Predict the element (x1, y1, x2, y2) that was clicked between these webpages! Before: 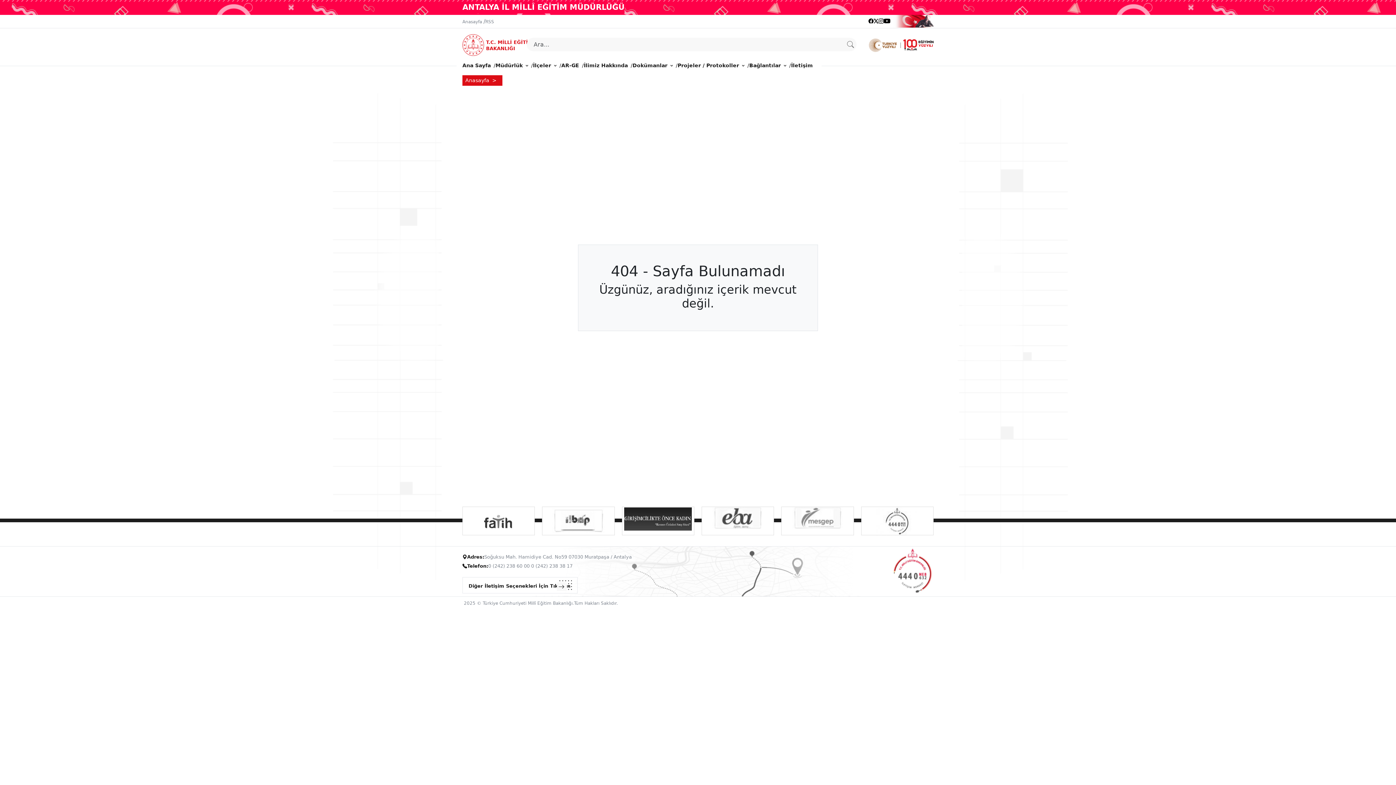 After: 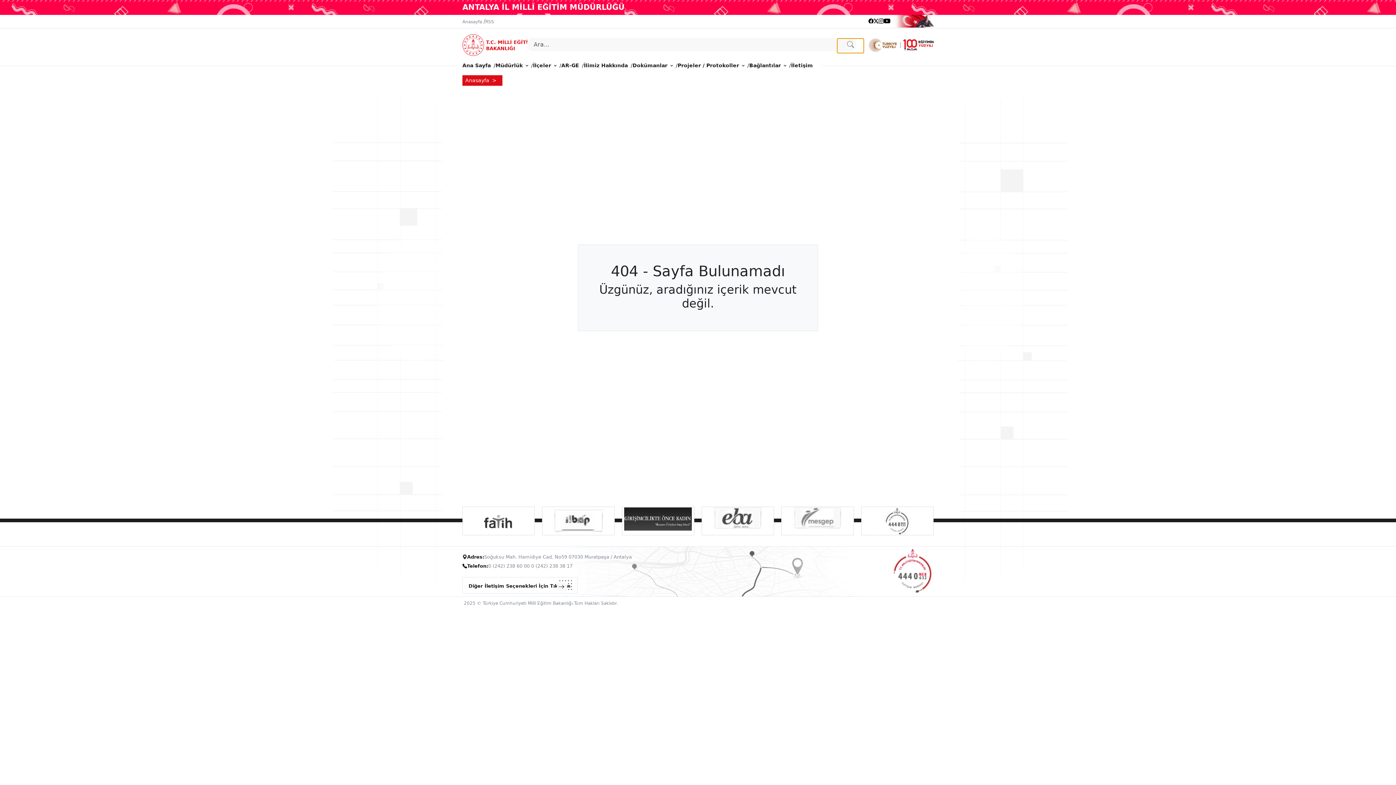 Action: bbox: (837, 38, 864, 53)